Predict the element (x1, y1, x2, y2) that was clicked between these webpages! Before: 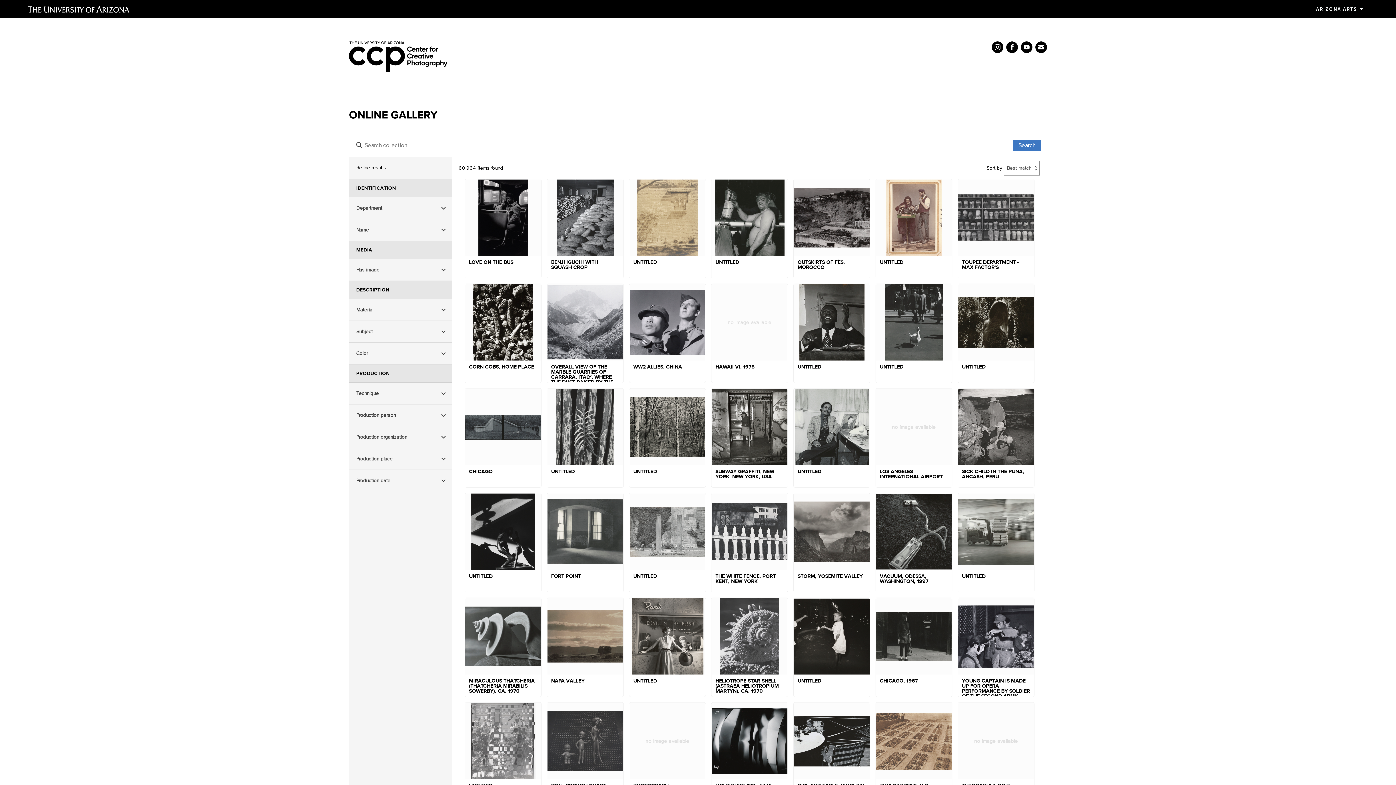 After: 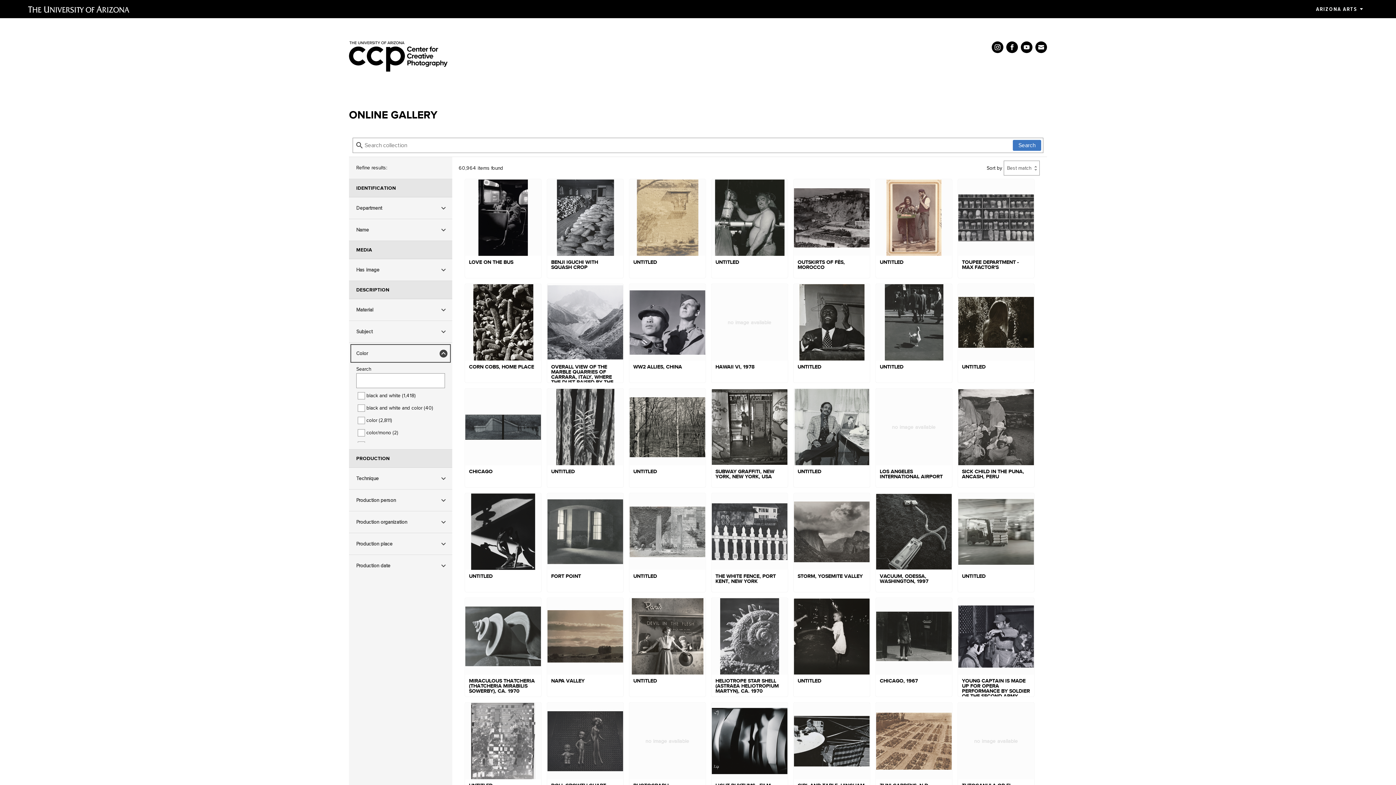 Action: bbox: (349, 343, 452, 364) label: Color